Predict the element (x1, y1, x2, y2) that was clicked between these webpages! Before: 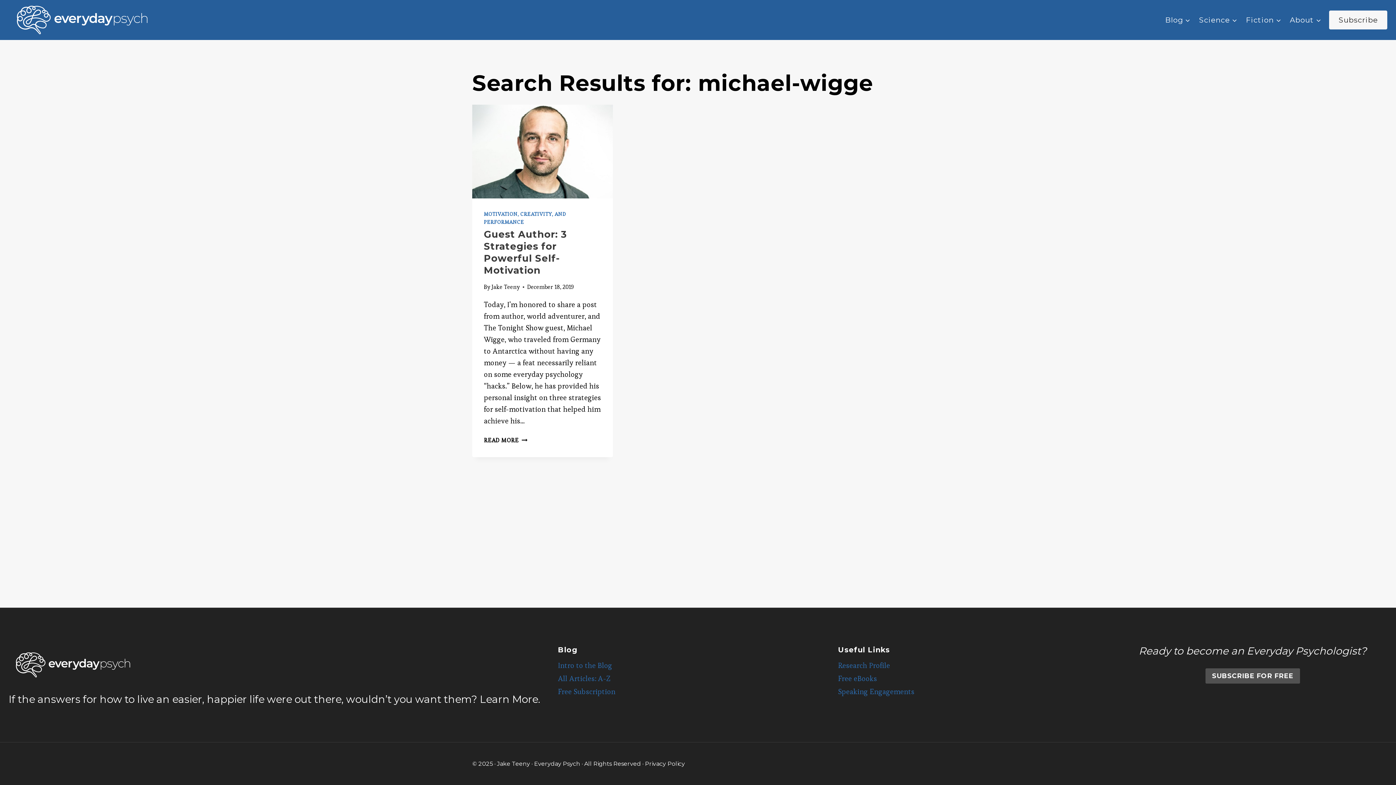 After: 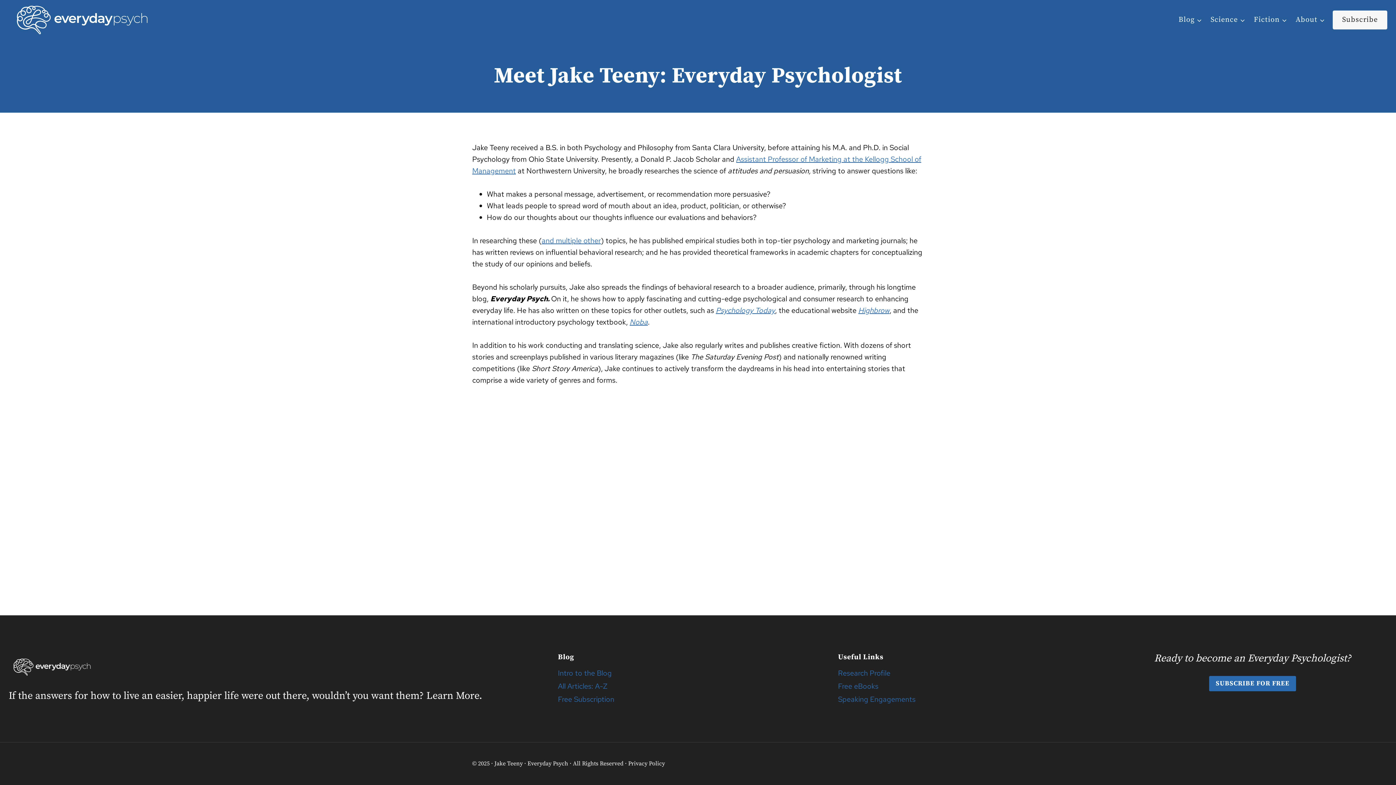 Action: label: About bbox: (1285, 9, 1325, 30)